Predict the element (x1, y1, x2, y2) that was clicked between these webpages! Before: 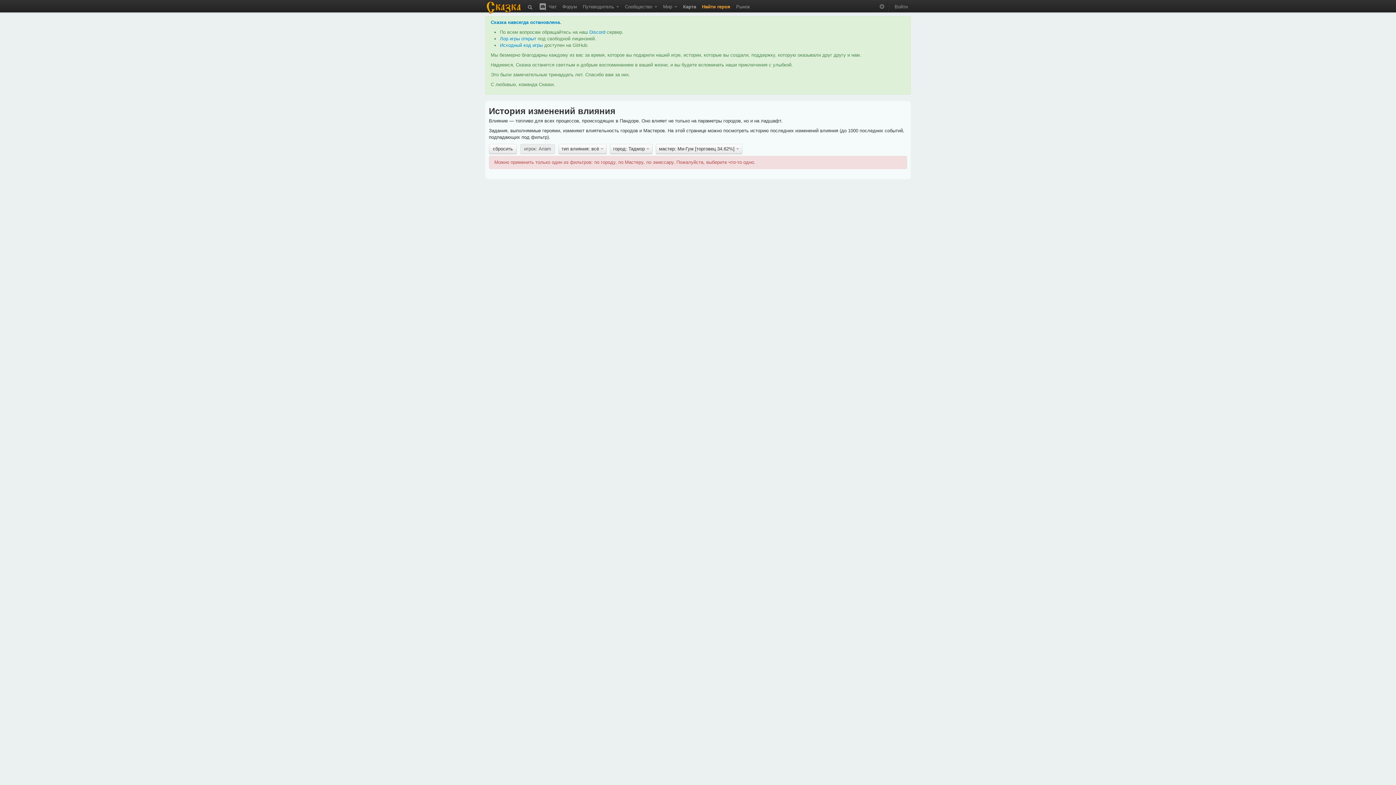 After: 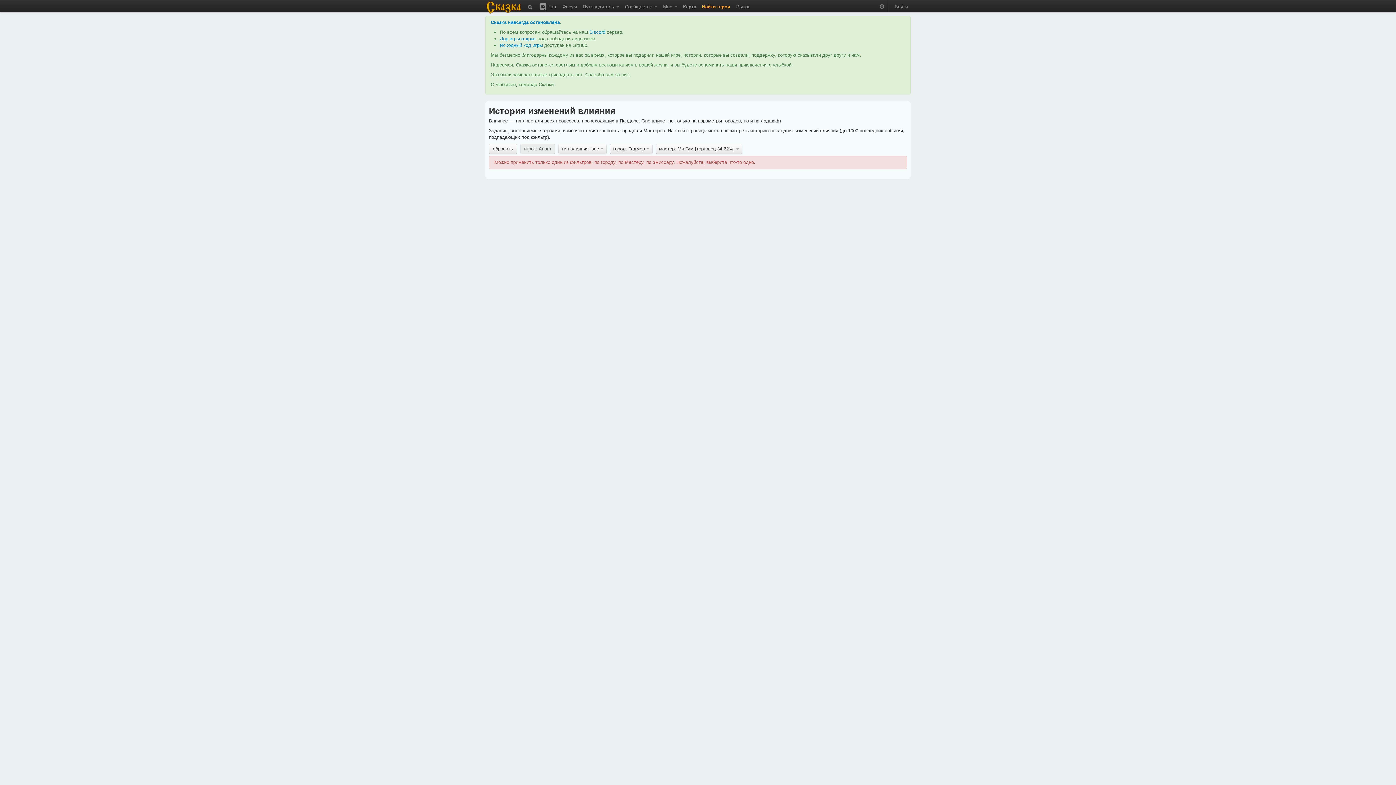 Action: bbox: (520, 143, 555, 154) label: игрок: Ariam